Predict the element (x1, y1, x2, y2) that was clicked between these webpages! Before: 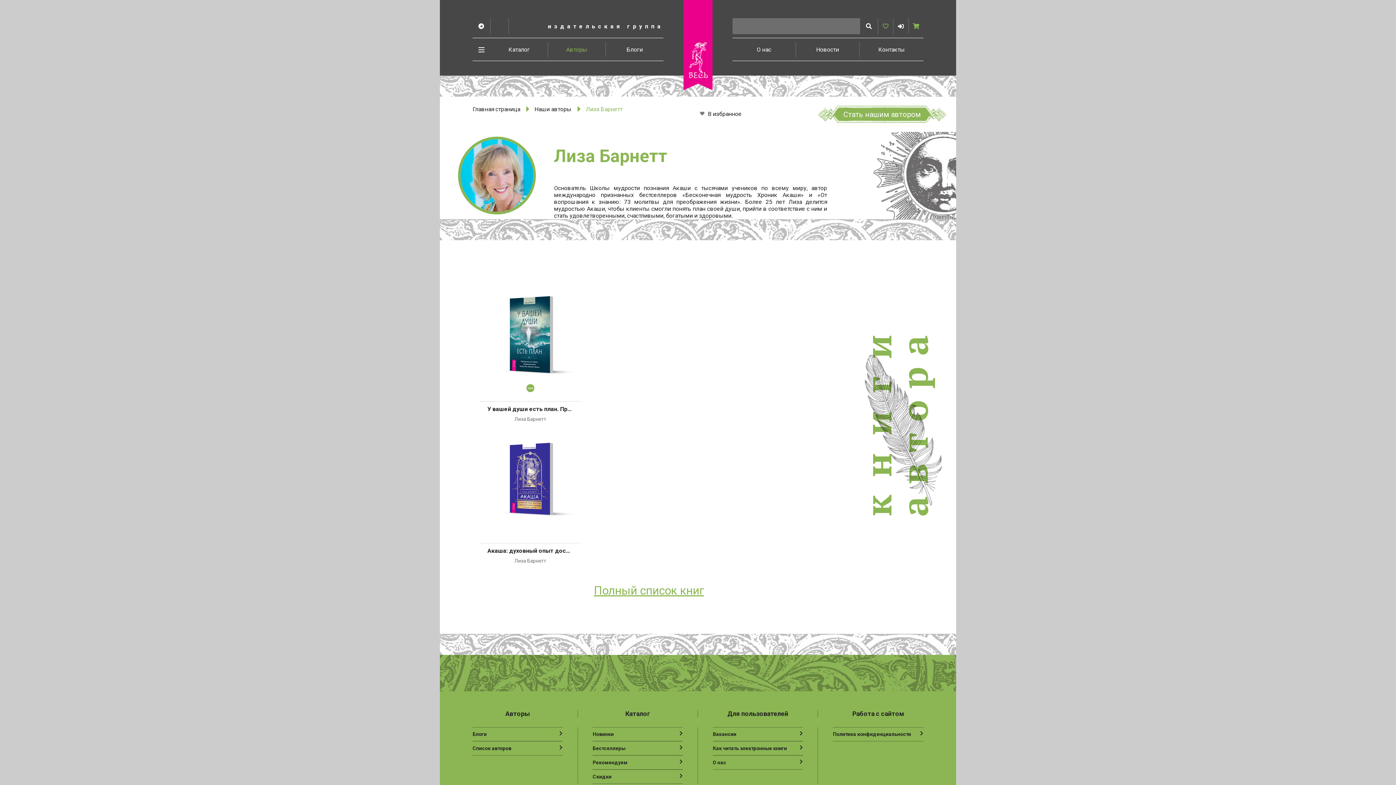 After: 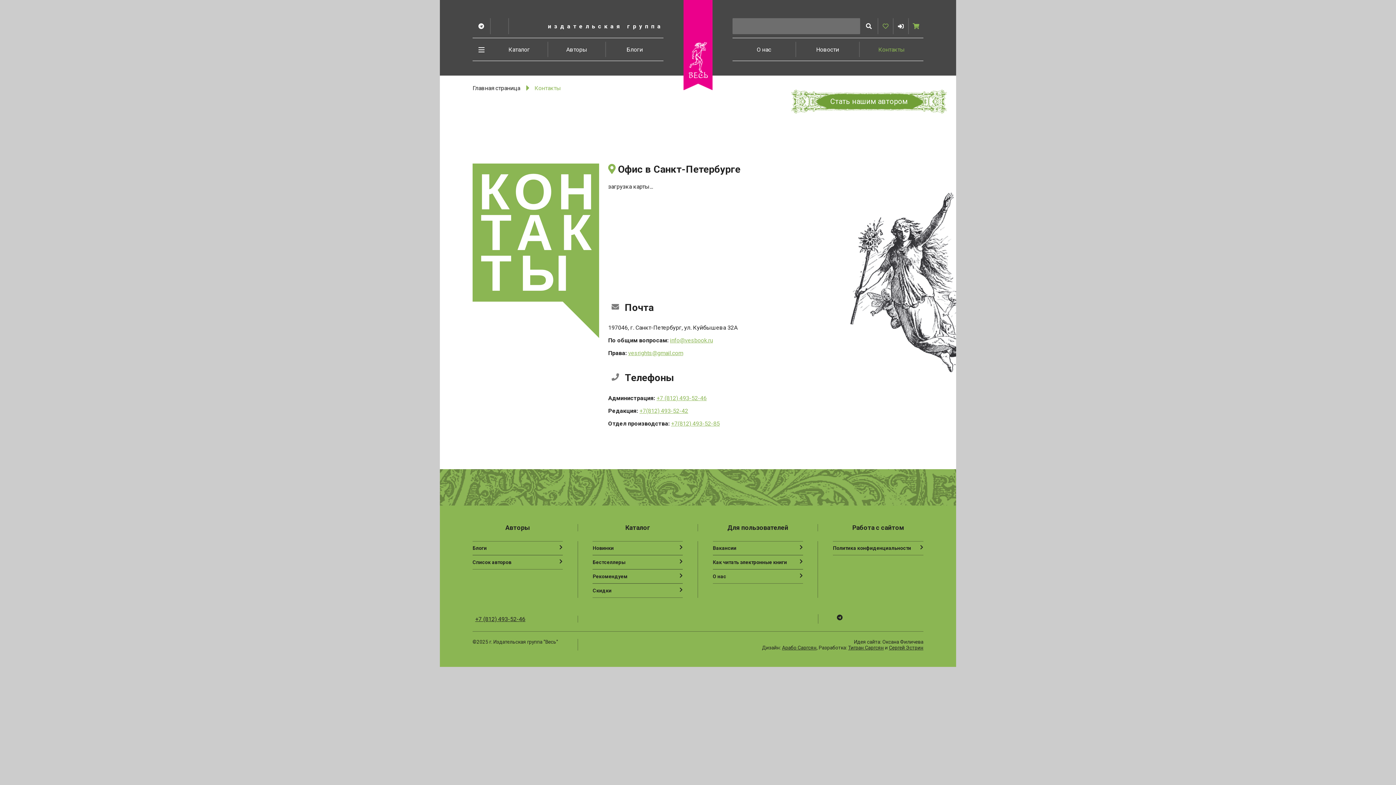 Action: label: Контакты bbox: (859, 41, 923, 57)